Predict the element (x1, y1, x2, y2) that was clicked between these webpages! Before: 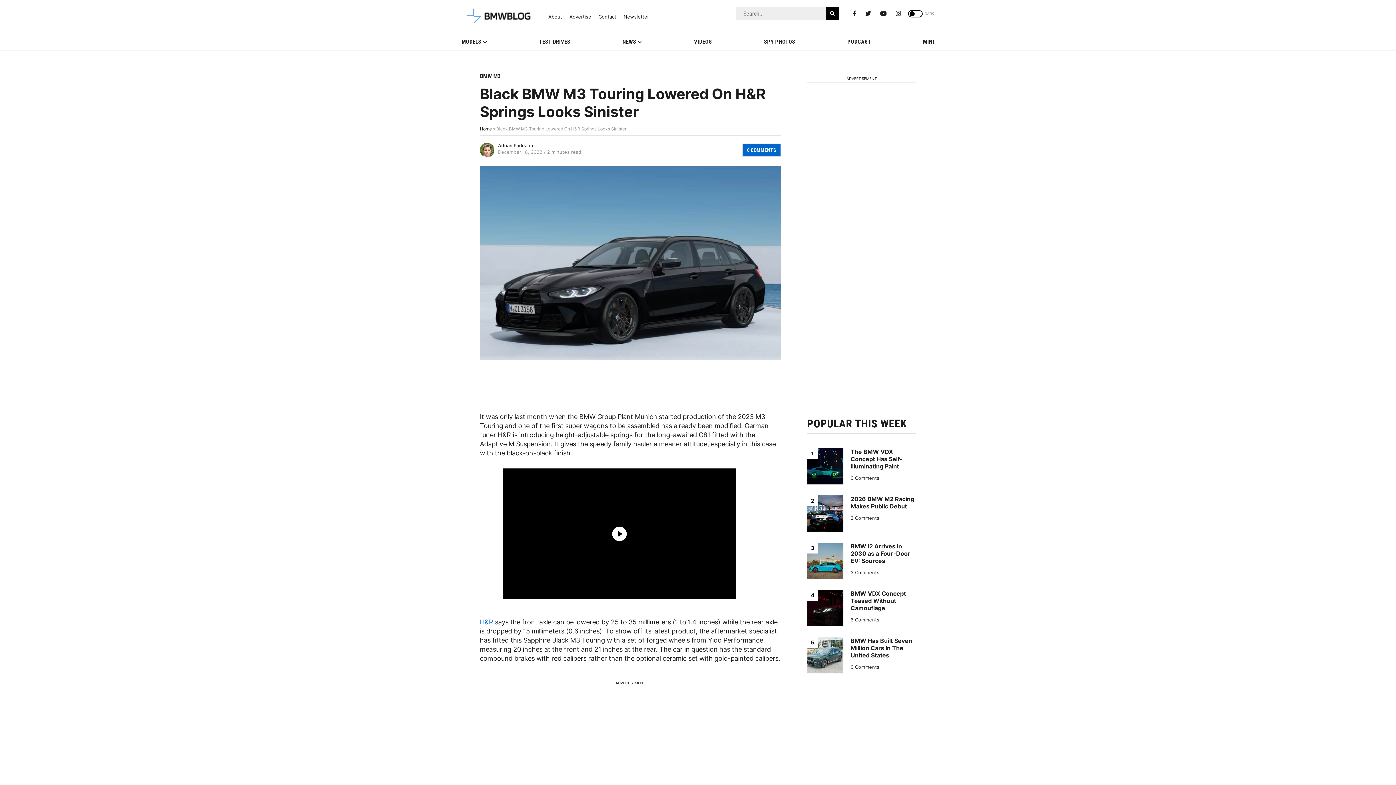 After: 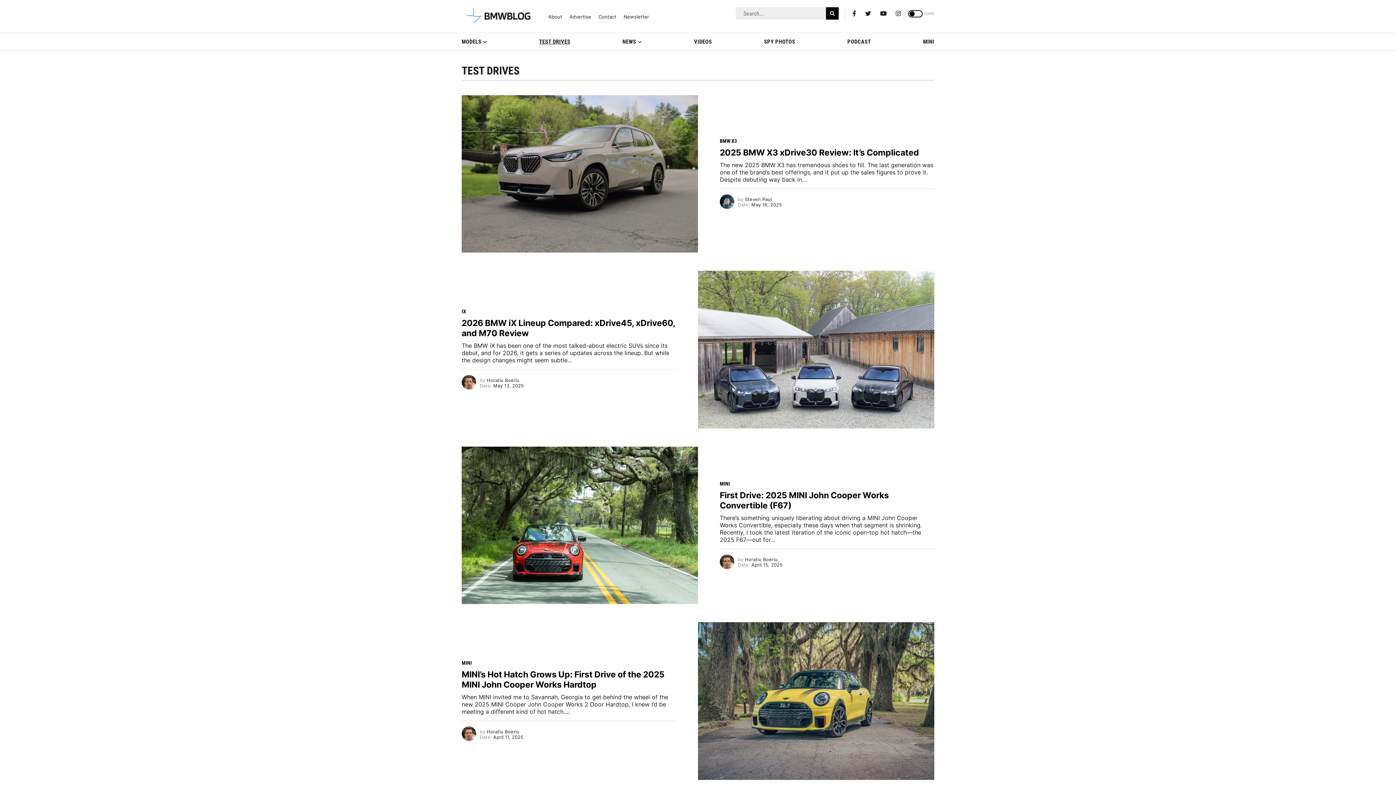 Action: bbox: (539, 33, 570, 50) label: TEST DRIVES